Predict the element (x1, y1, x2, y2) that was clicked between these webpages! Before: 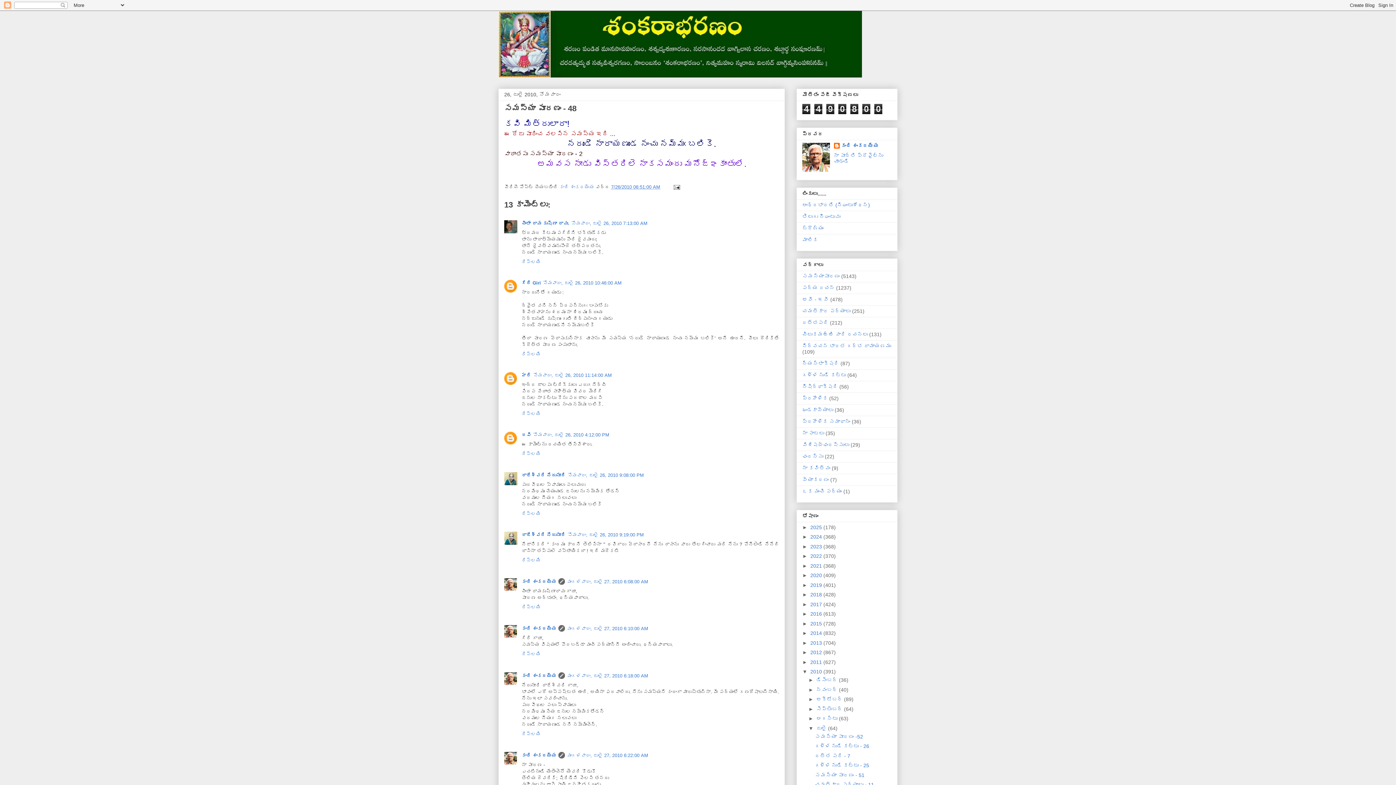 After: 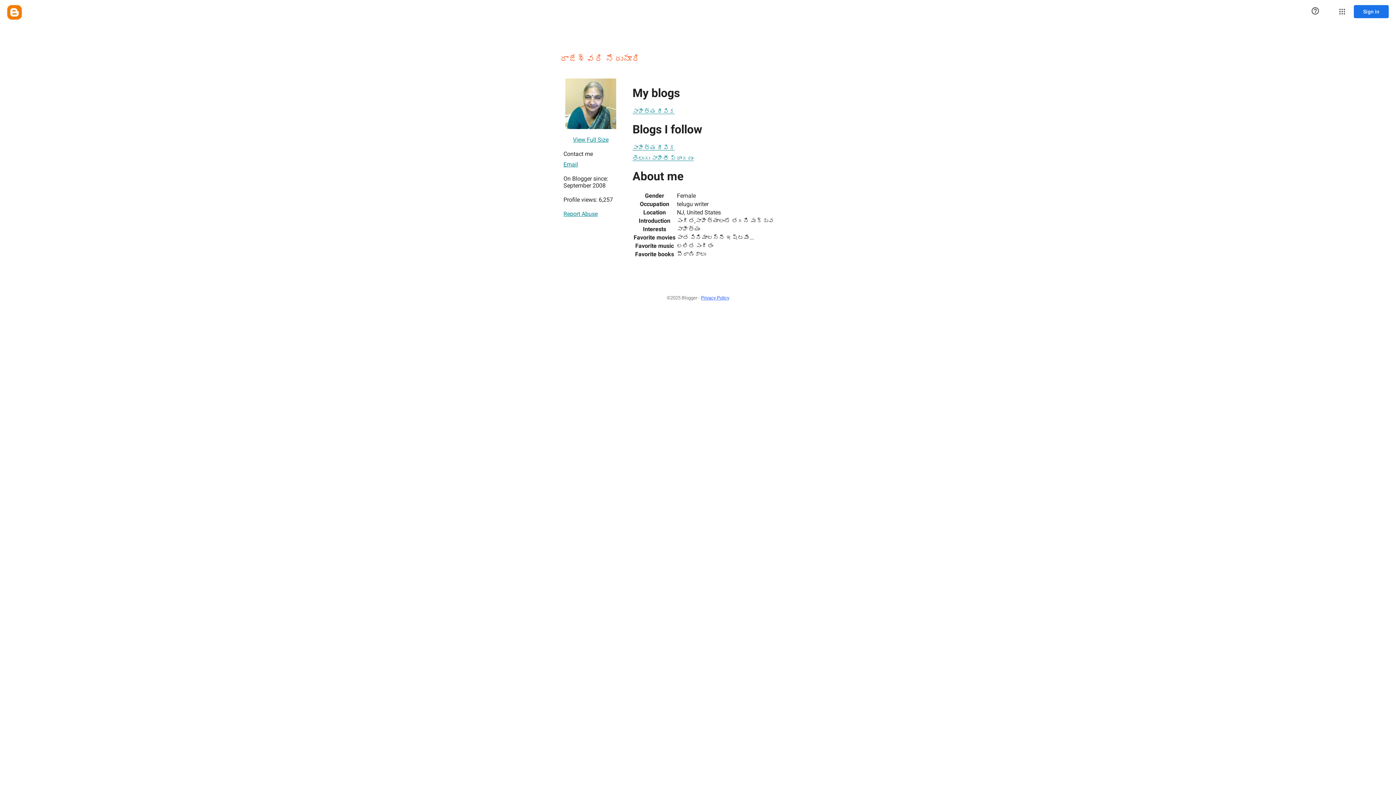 Action: label: రాజేశ్వరి నేదునూరి bbox: (521, 532, 565, 537)